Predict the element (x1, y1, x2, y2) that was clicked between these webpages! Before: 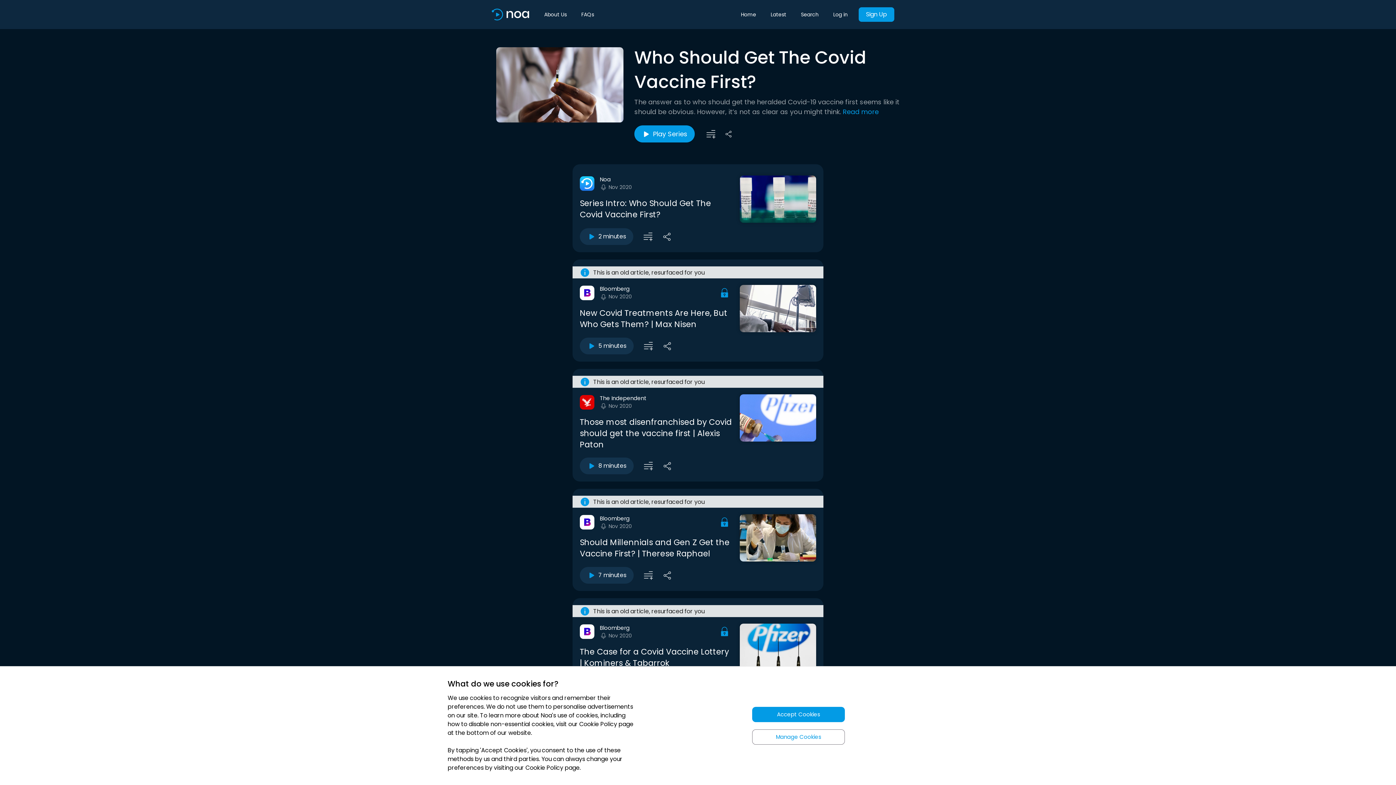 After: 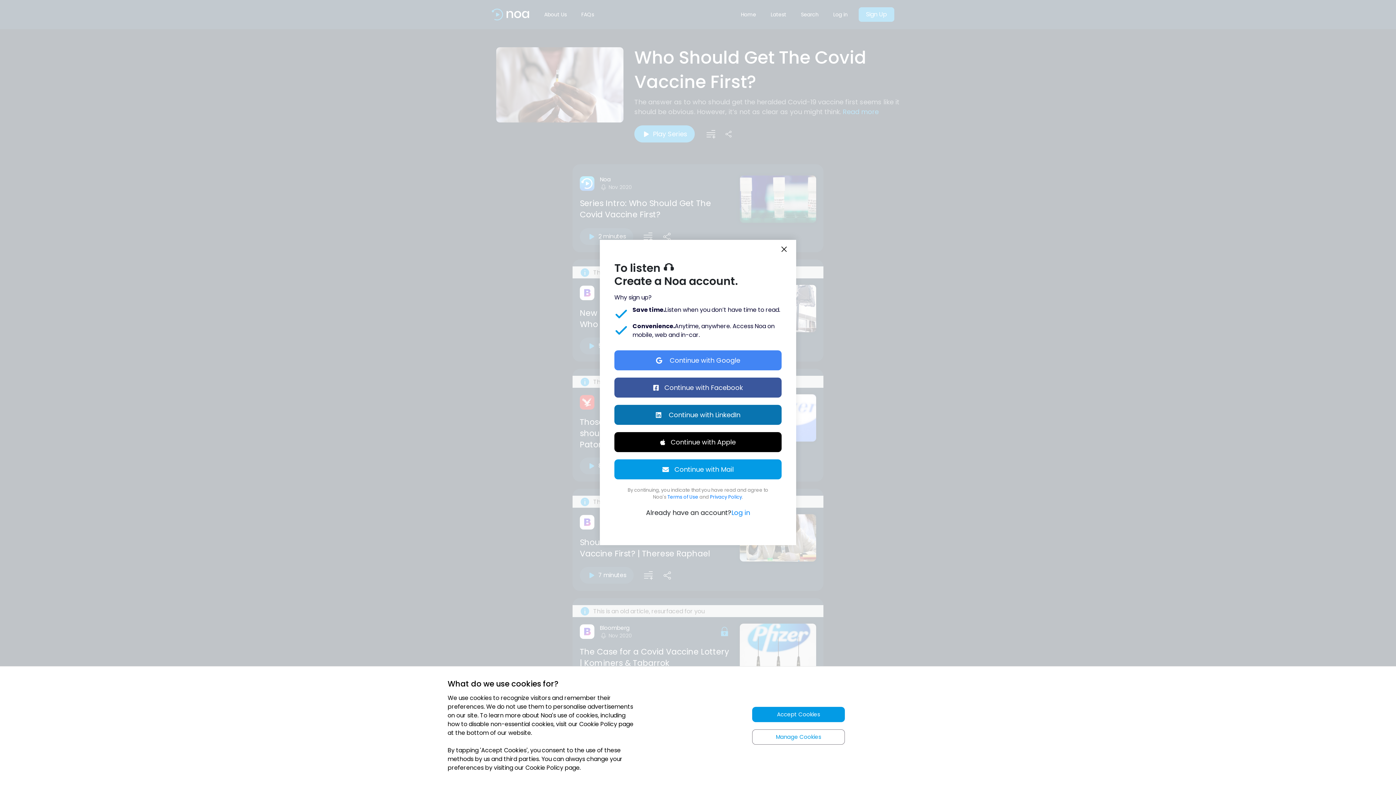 Action: bbox: (643, 340, 653, 352)